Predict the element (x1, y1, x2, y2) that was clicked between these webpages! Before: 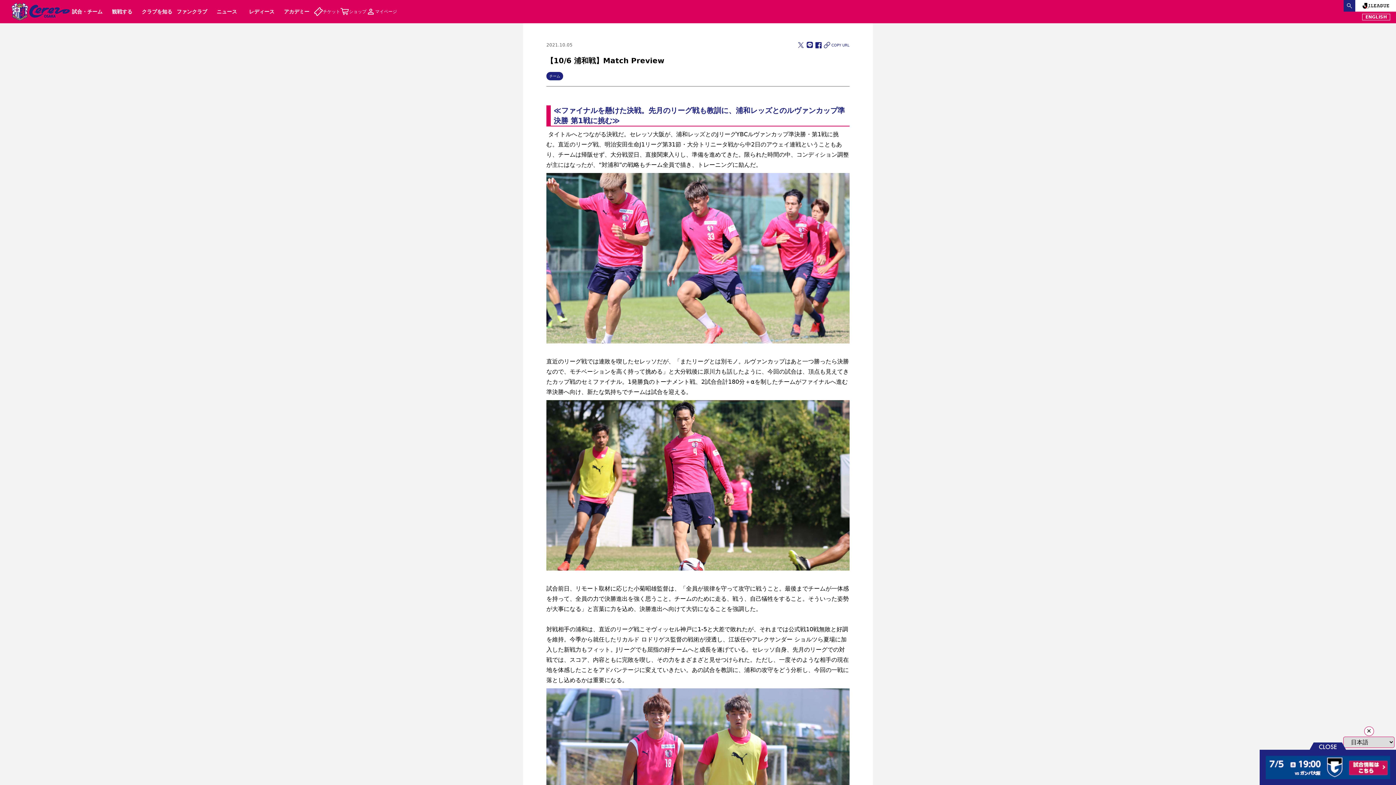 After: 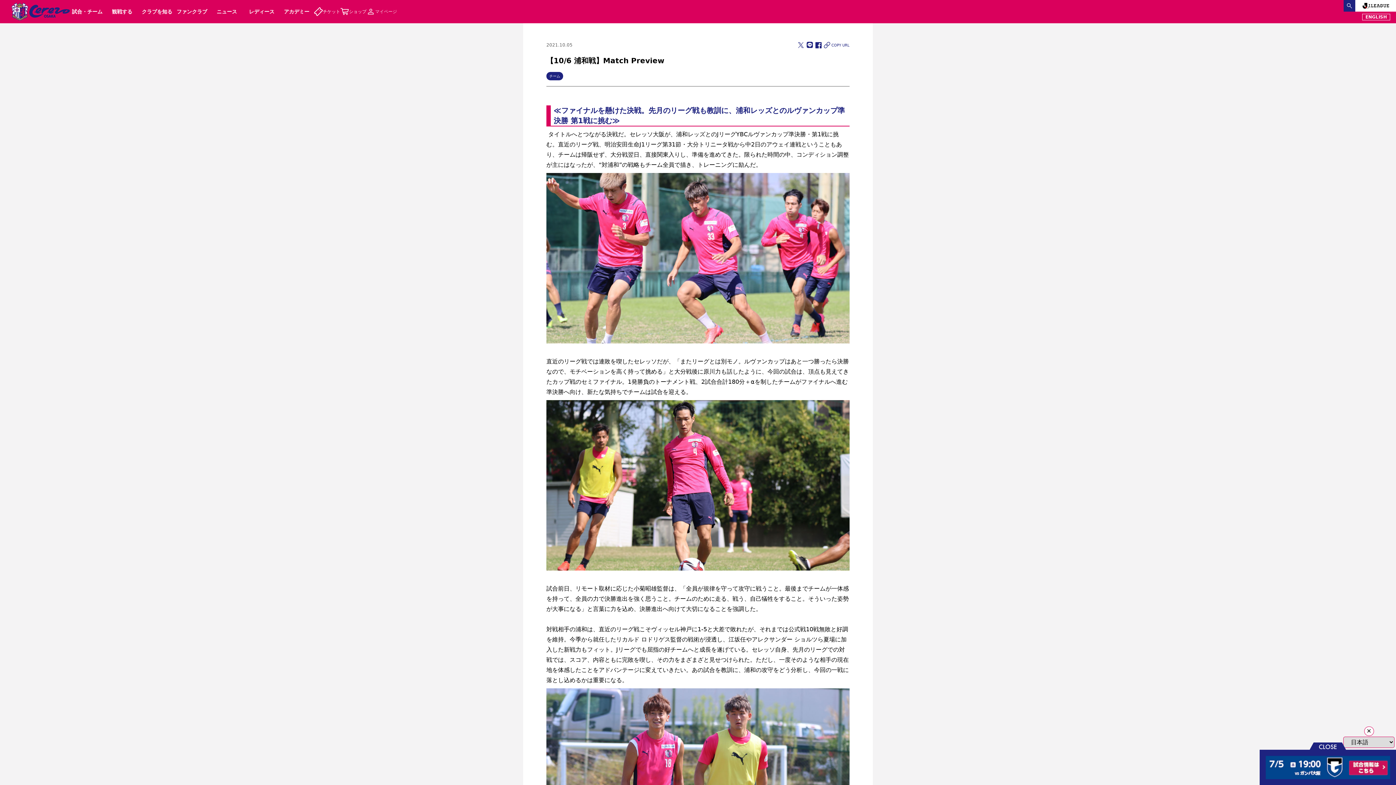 Action: label: マイページ bbox: (366, 7, 397, 16)